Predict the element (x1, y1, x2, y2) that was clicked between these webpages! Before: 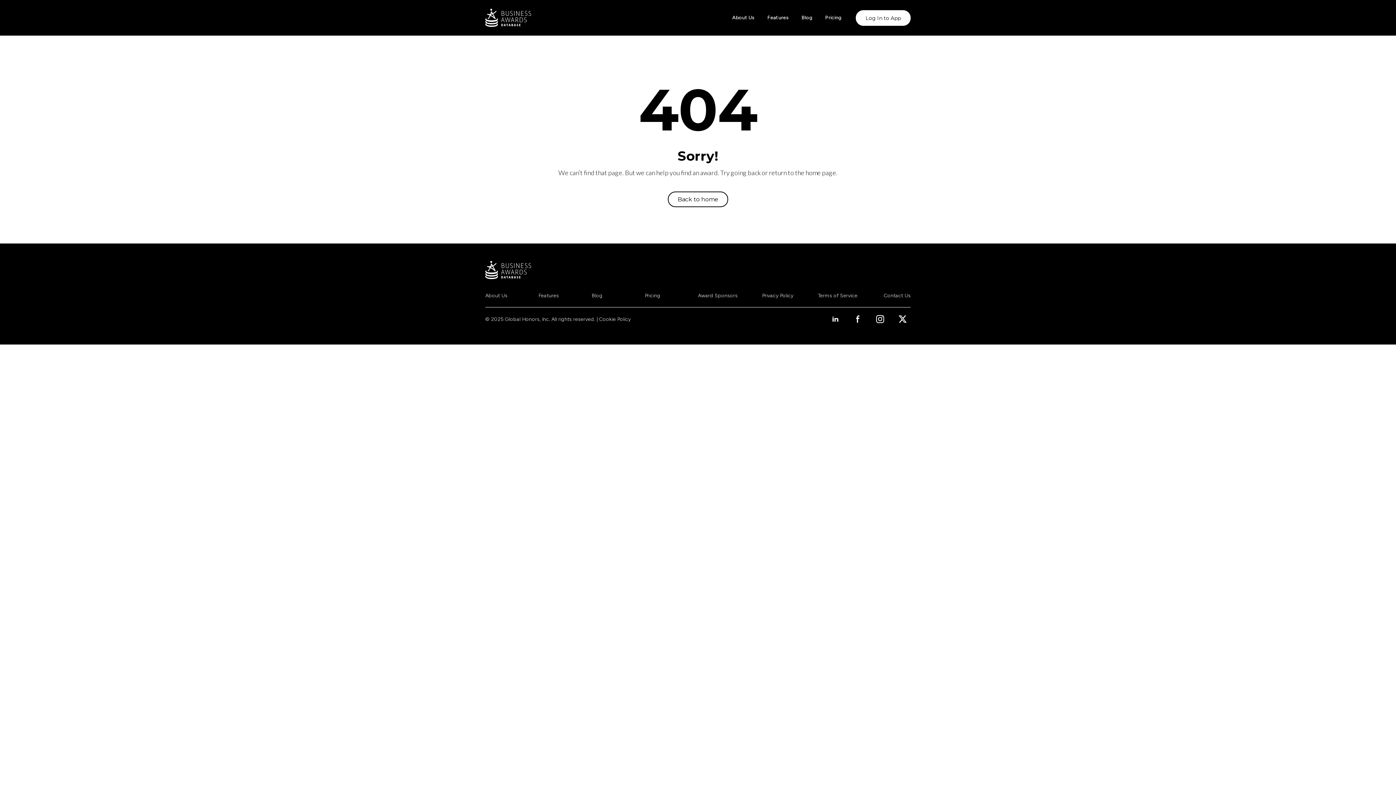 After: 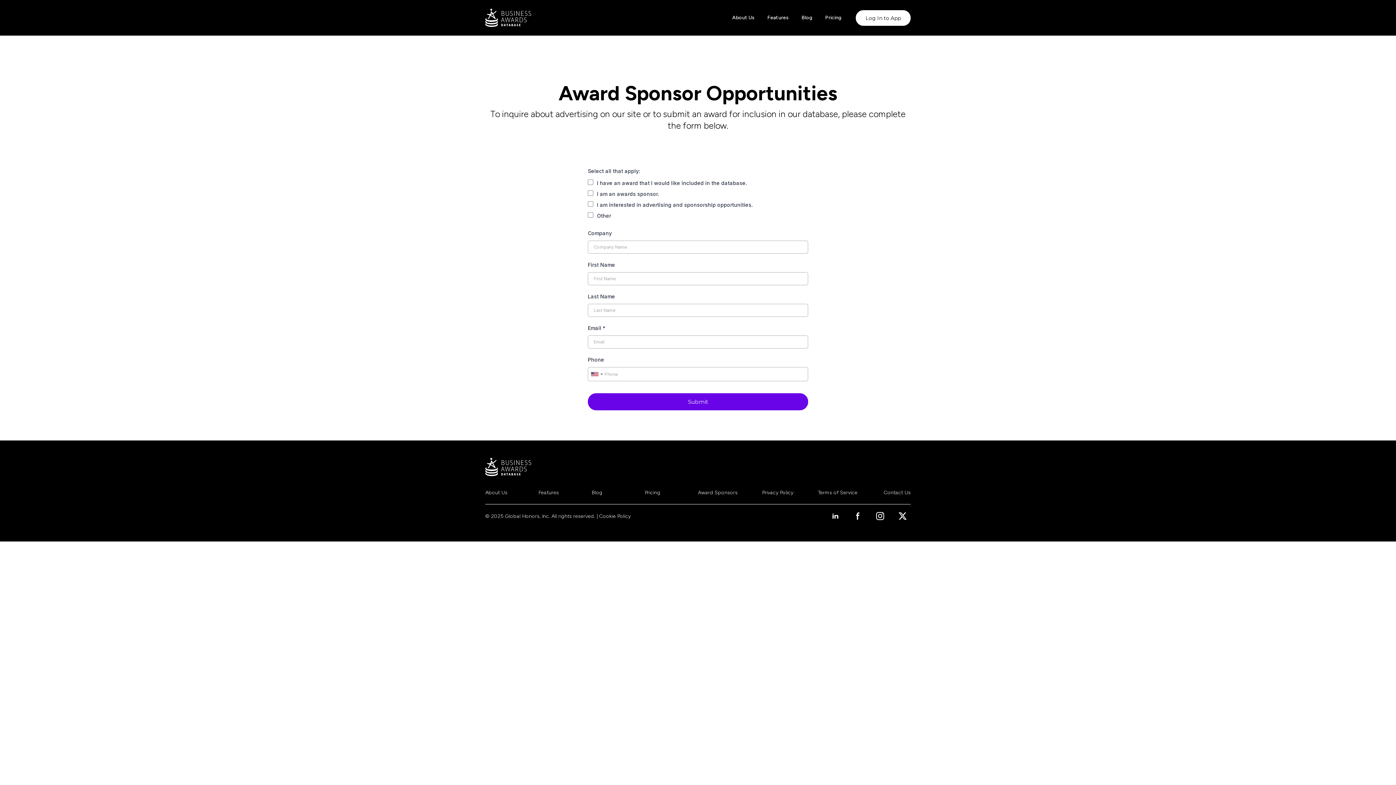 Action: bbox: (698, 292, 737, 298) label: Award Sponsors